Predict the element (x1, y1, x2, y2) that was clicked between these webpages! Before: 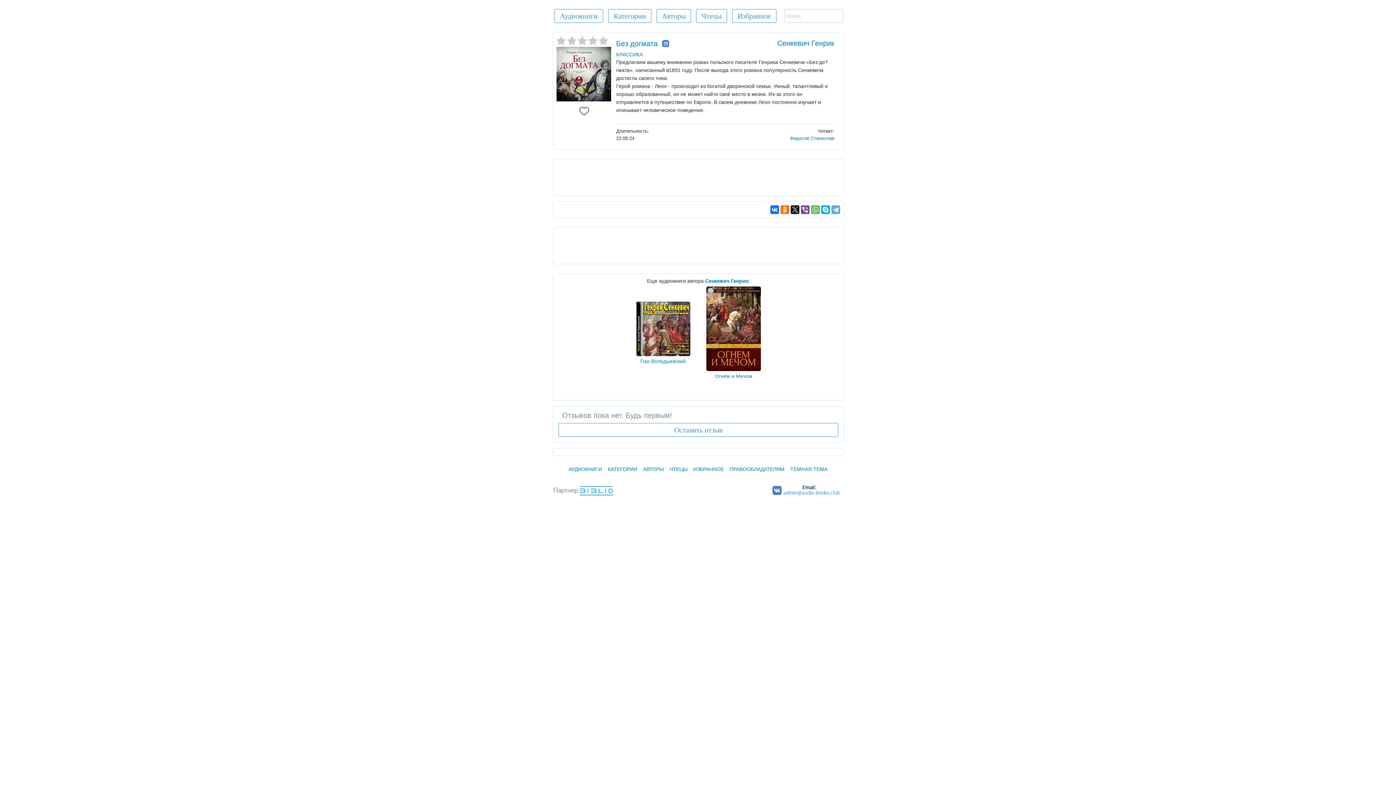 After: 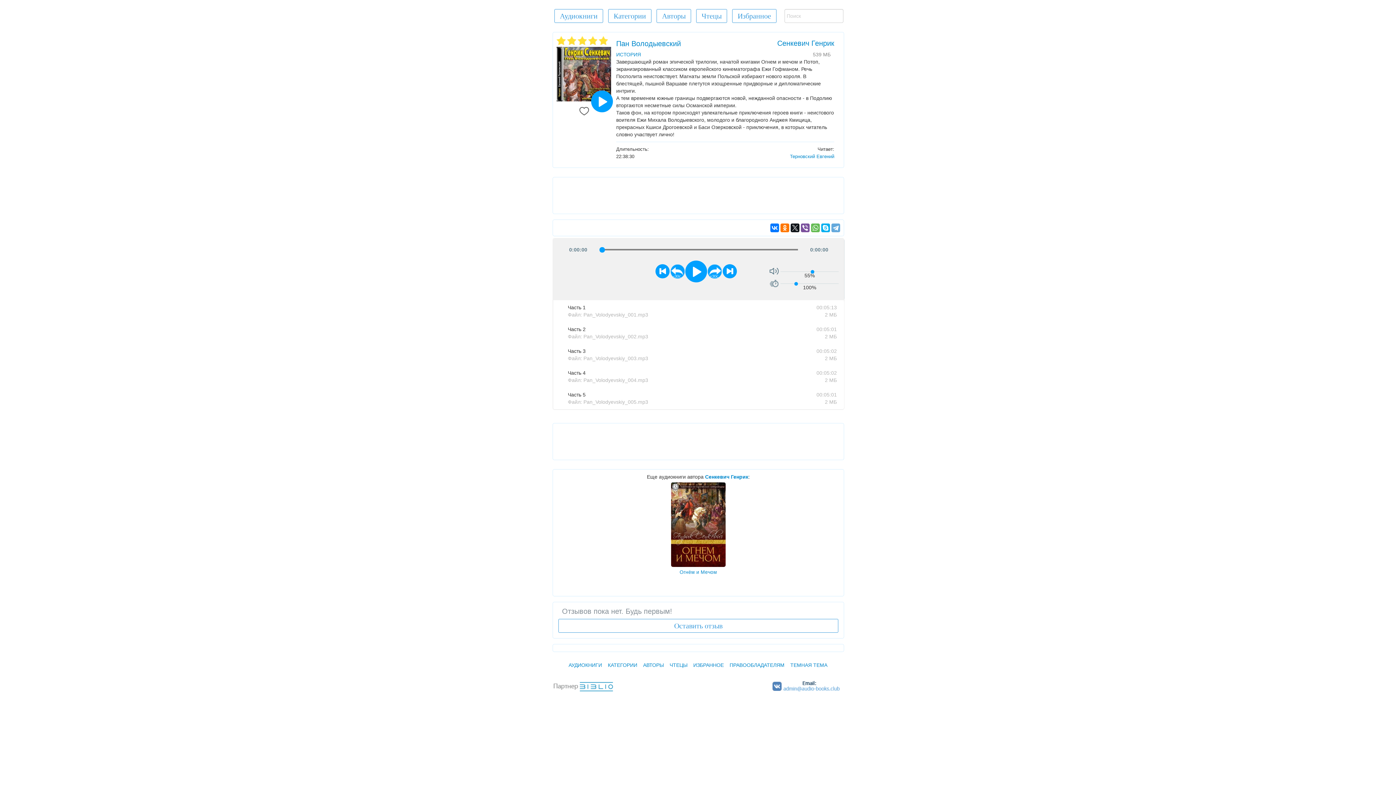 Action: label: Пан Володыевский bbox: (640, 358, 686, 364)